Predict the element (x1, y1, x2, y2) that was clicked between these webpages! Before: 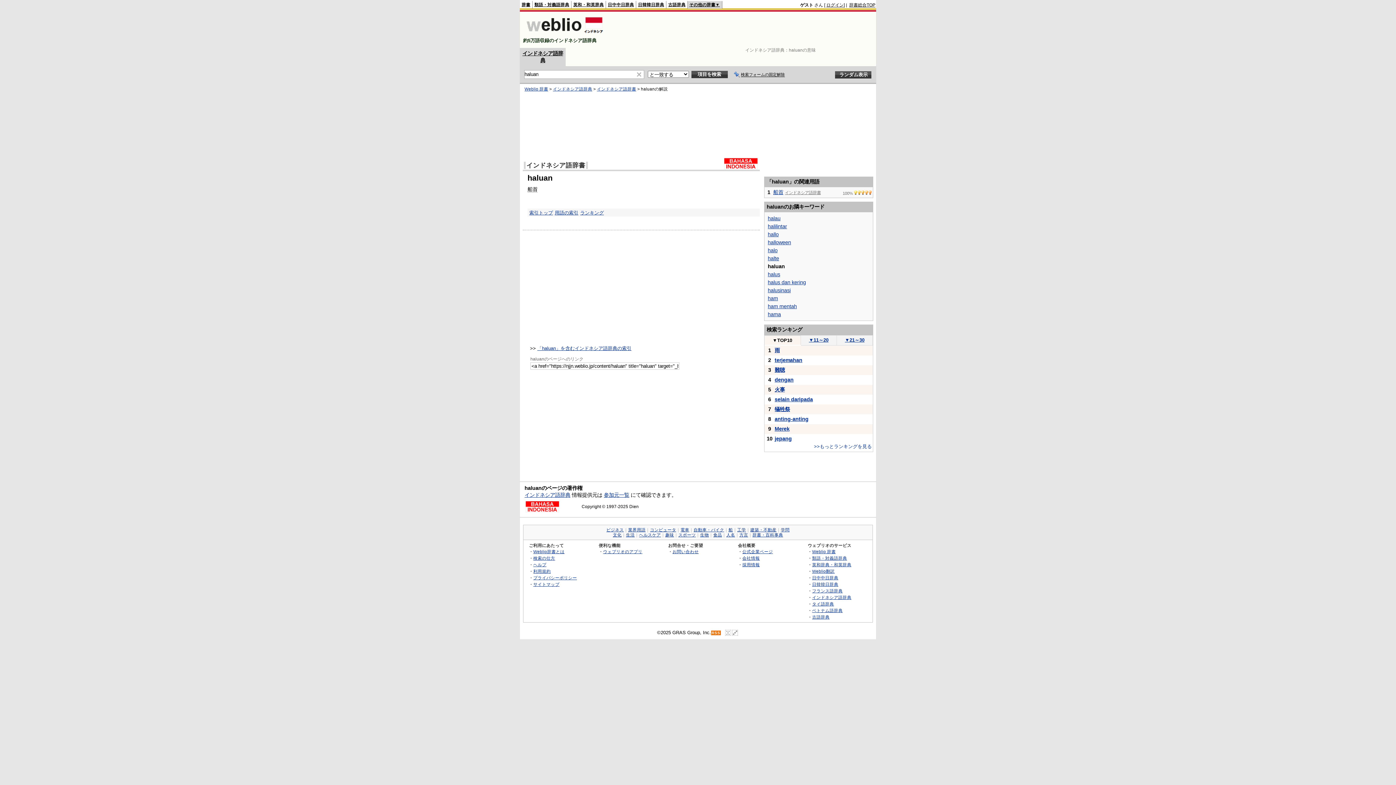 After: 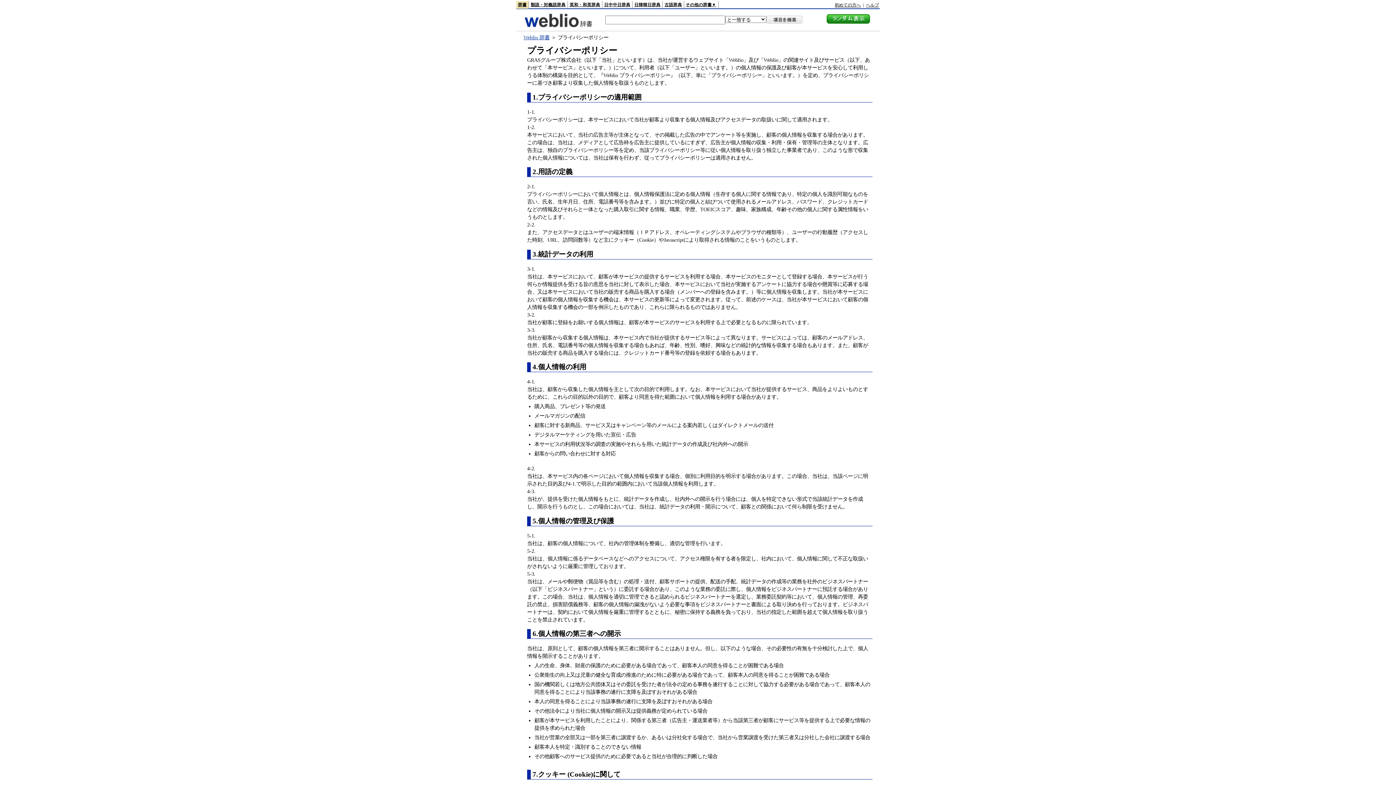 Action: label: プライバシーポリシー bbox: (533, 575, 577, 580)